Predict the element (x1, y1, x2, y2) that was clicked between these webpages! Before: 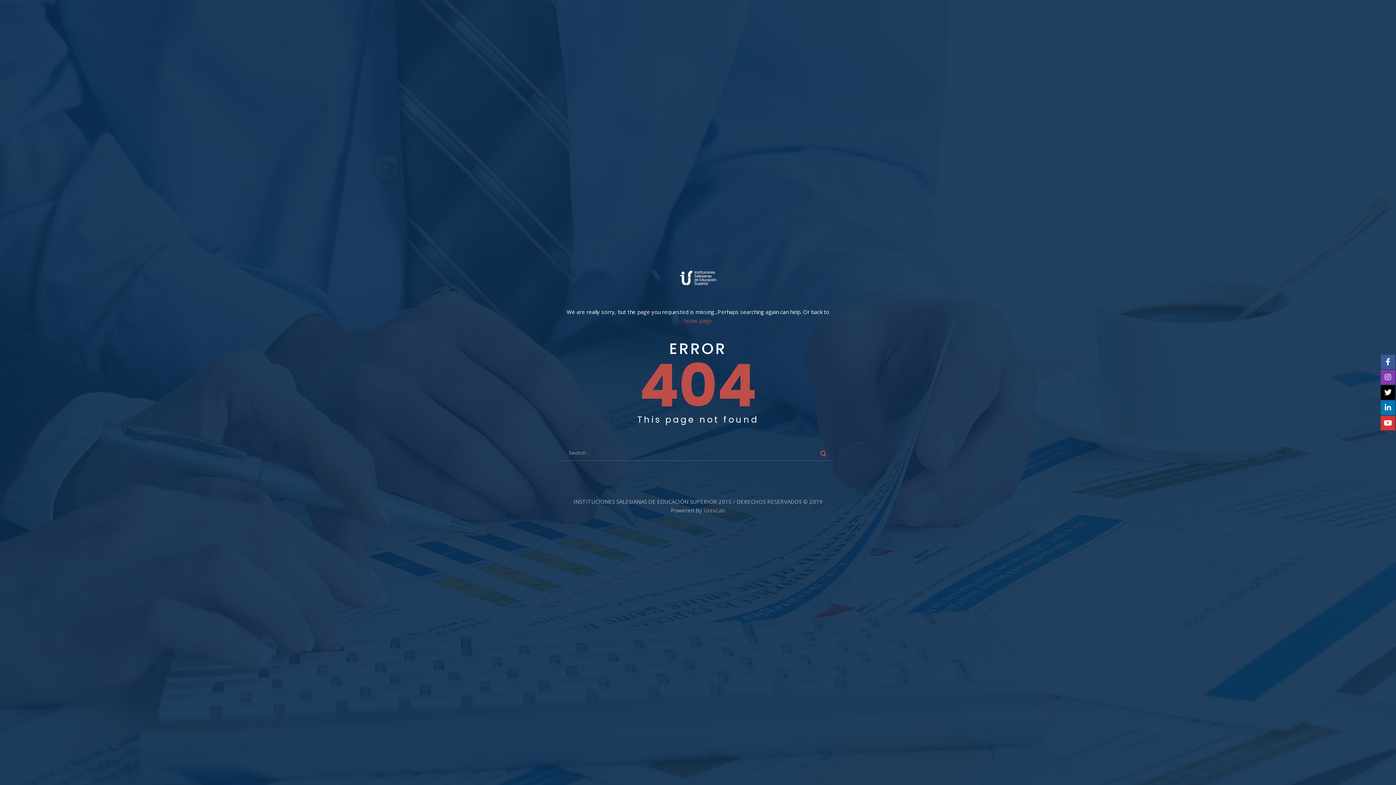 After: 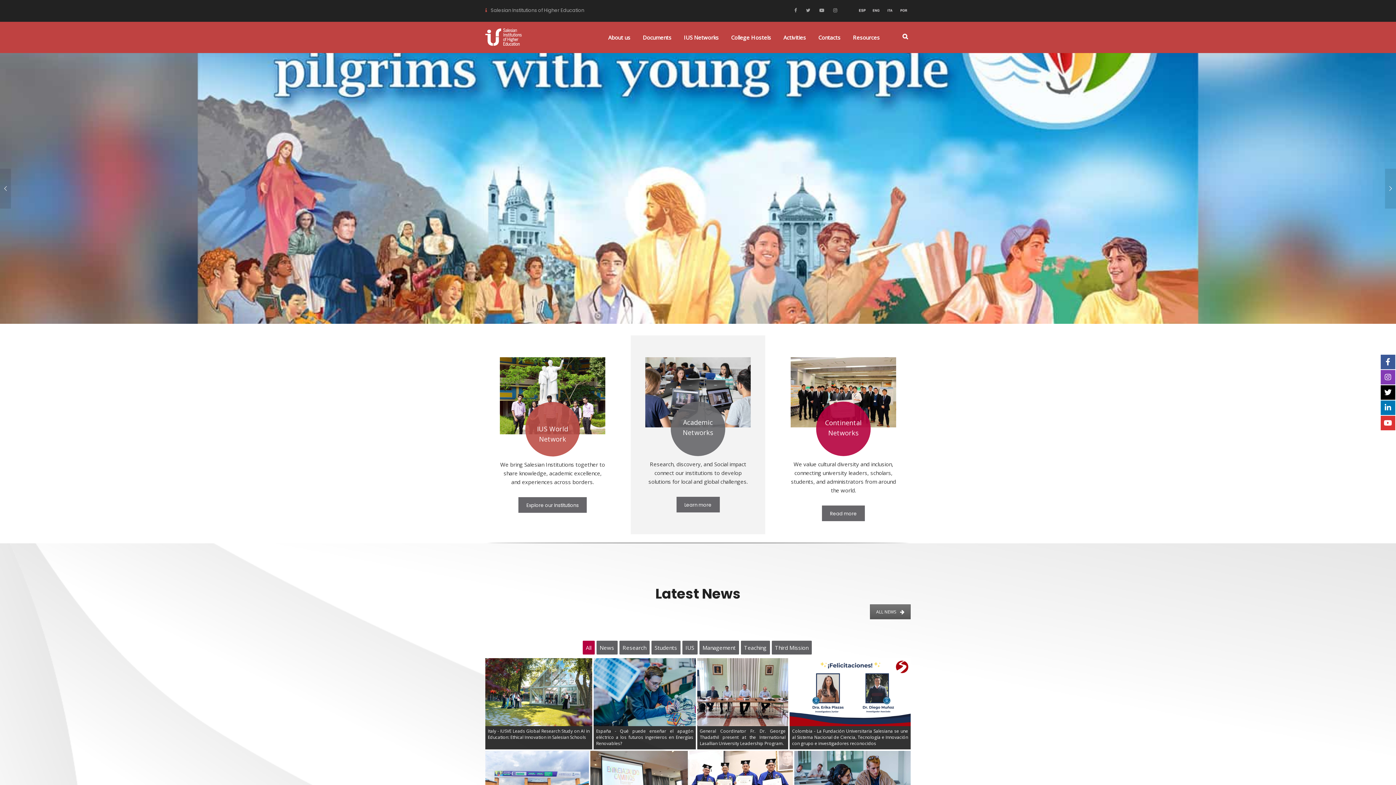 Action: bbox: (684, 318, 712, 323) label: home page